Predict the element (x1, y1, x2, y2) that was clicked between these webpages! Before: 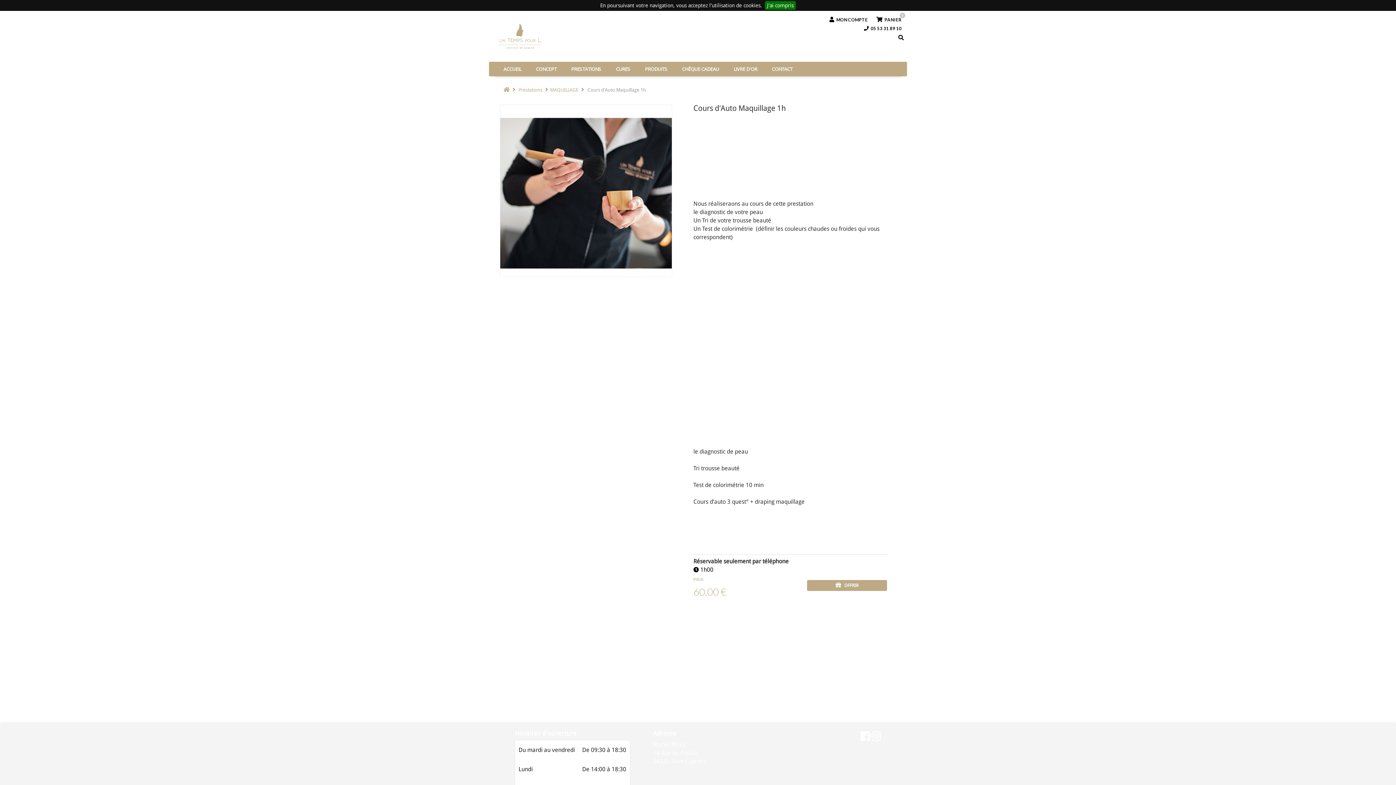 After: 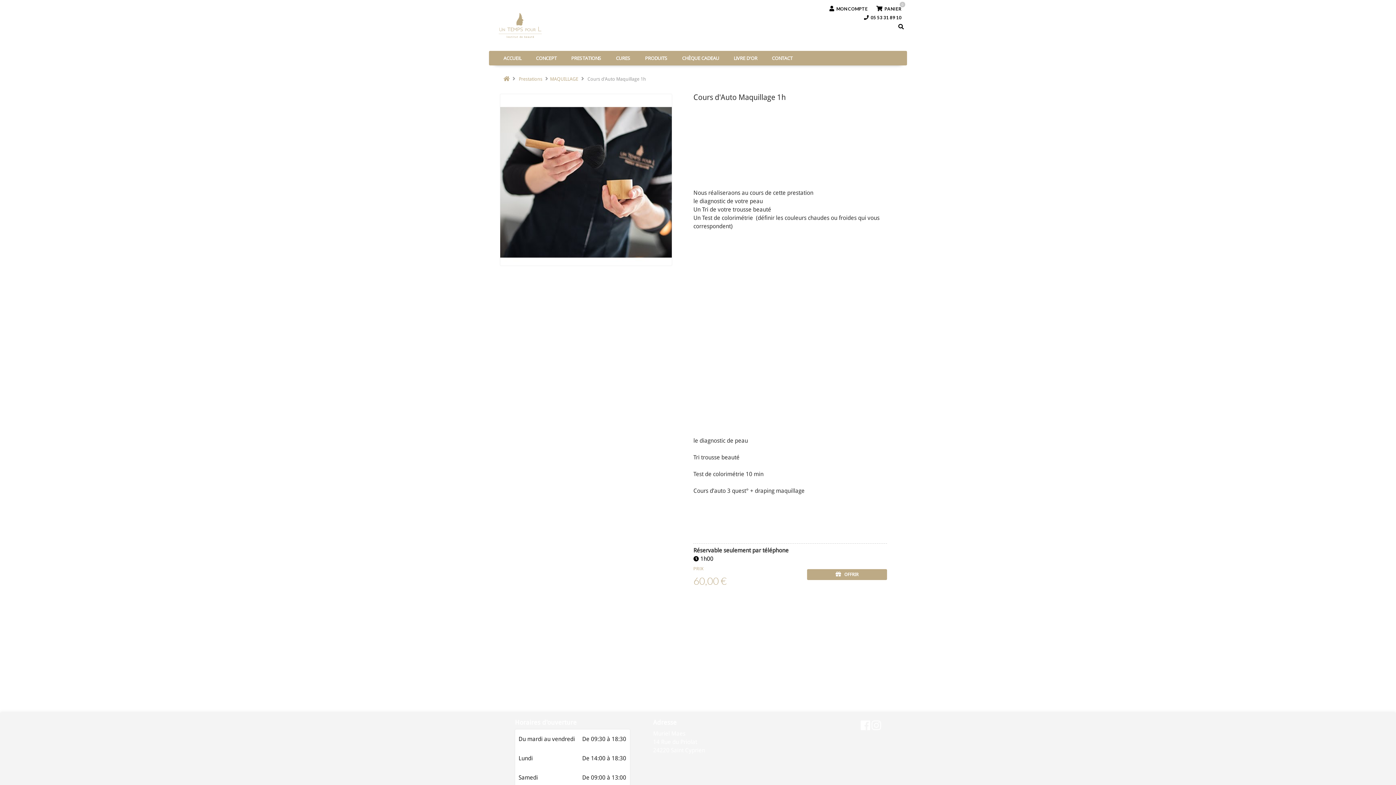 Action: label: J'ai compris bbox: (765, 1, 796, 9)